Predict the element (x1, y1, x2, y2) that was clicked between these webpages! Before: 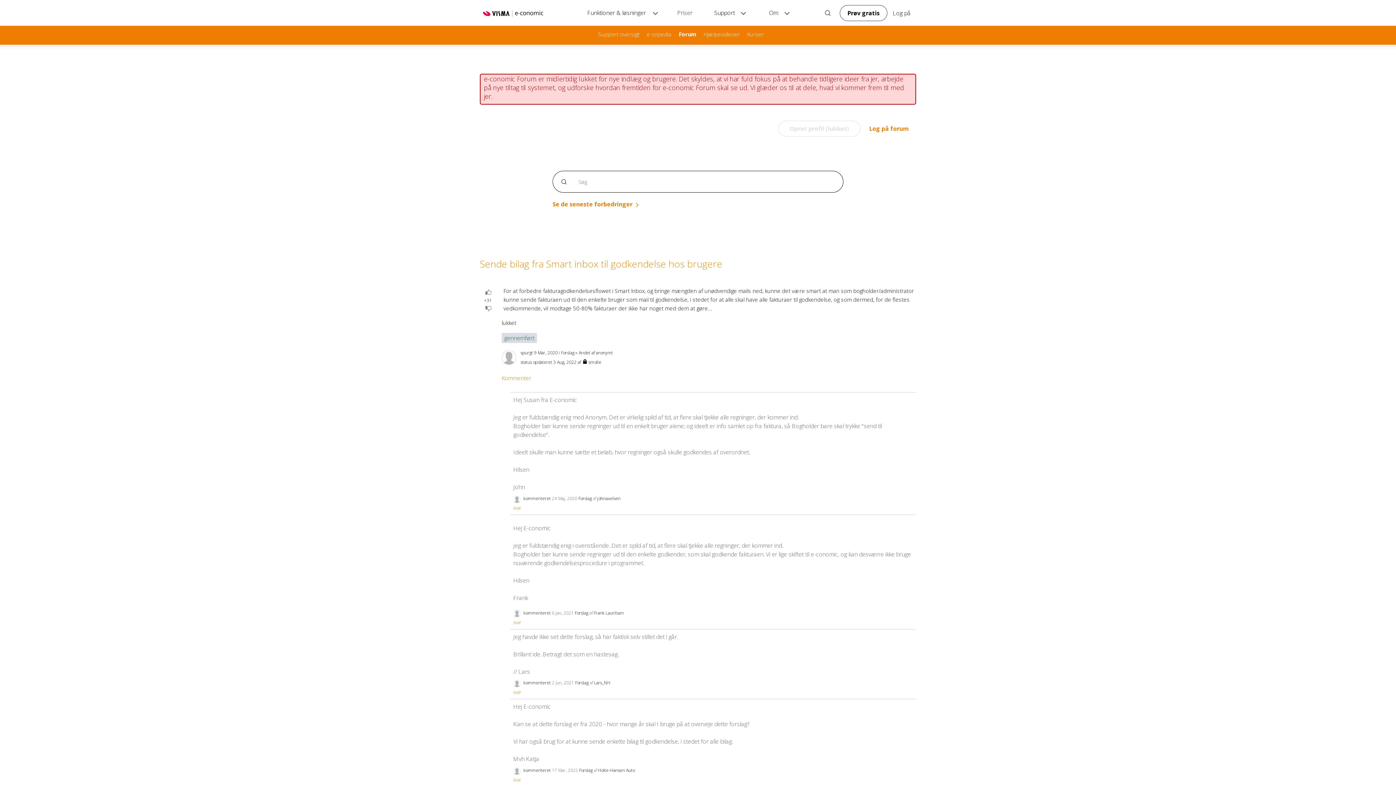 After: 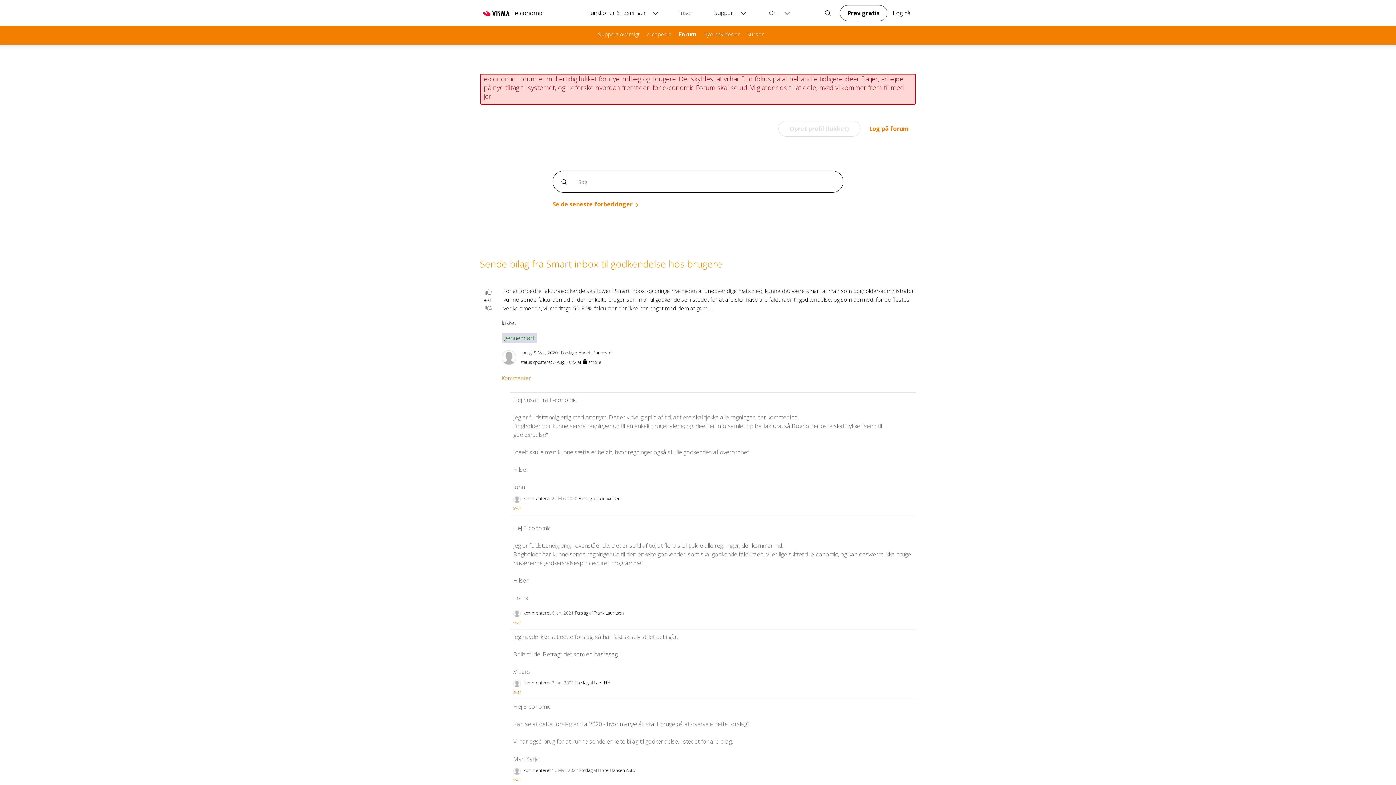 Action: bbox: (520, 349, 533, 356) label: spurgt